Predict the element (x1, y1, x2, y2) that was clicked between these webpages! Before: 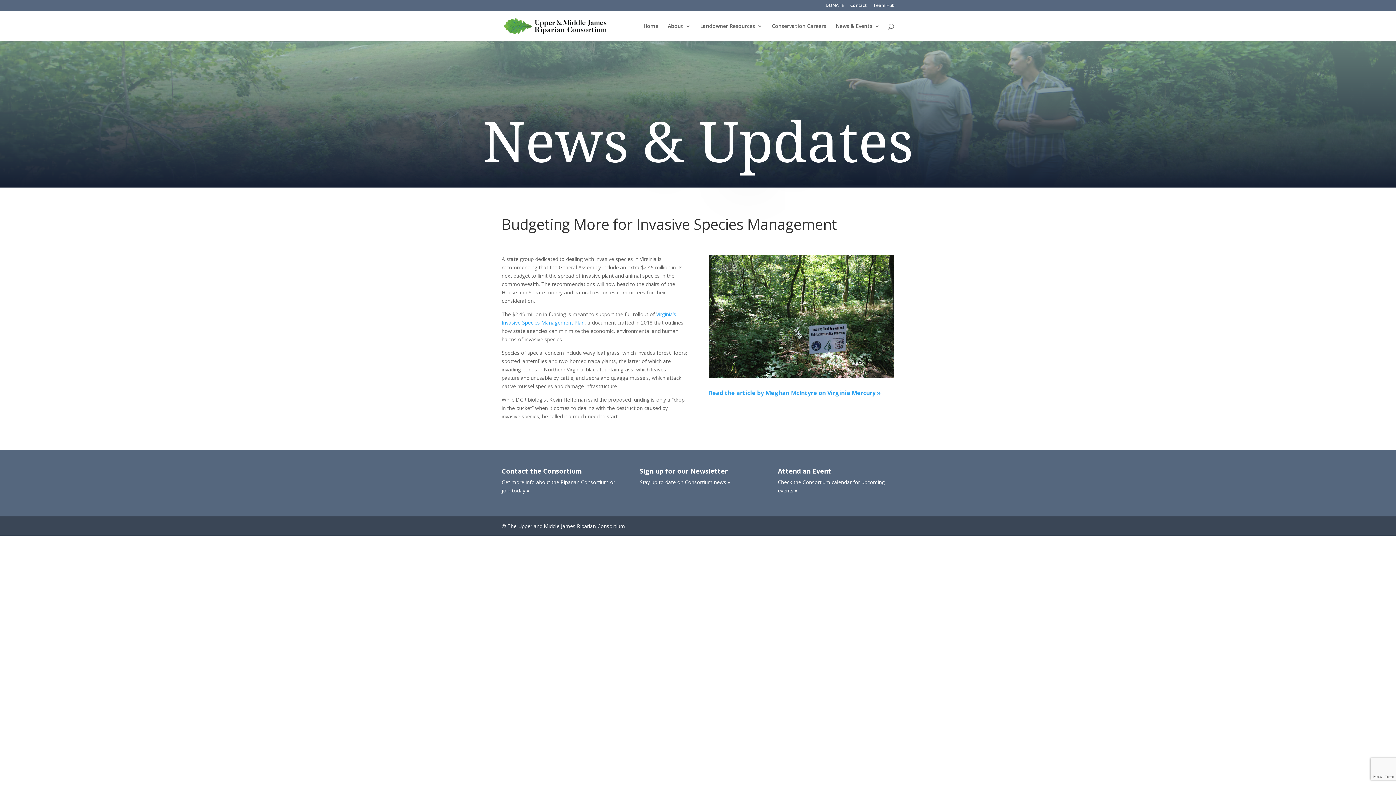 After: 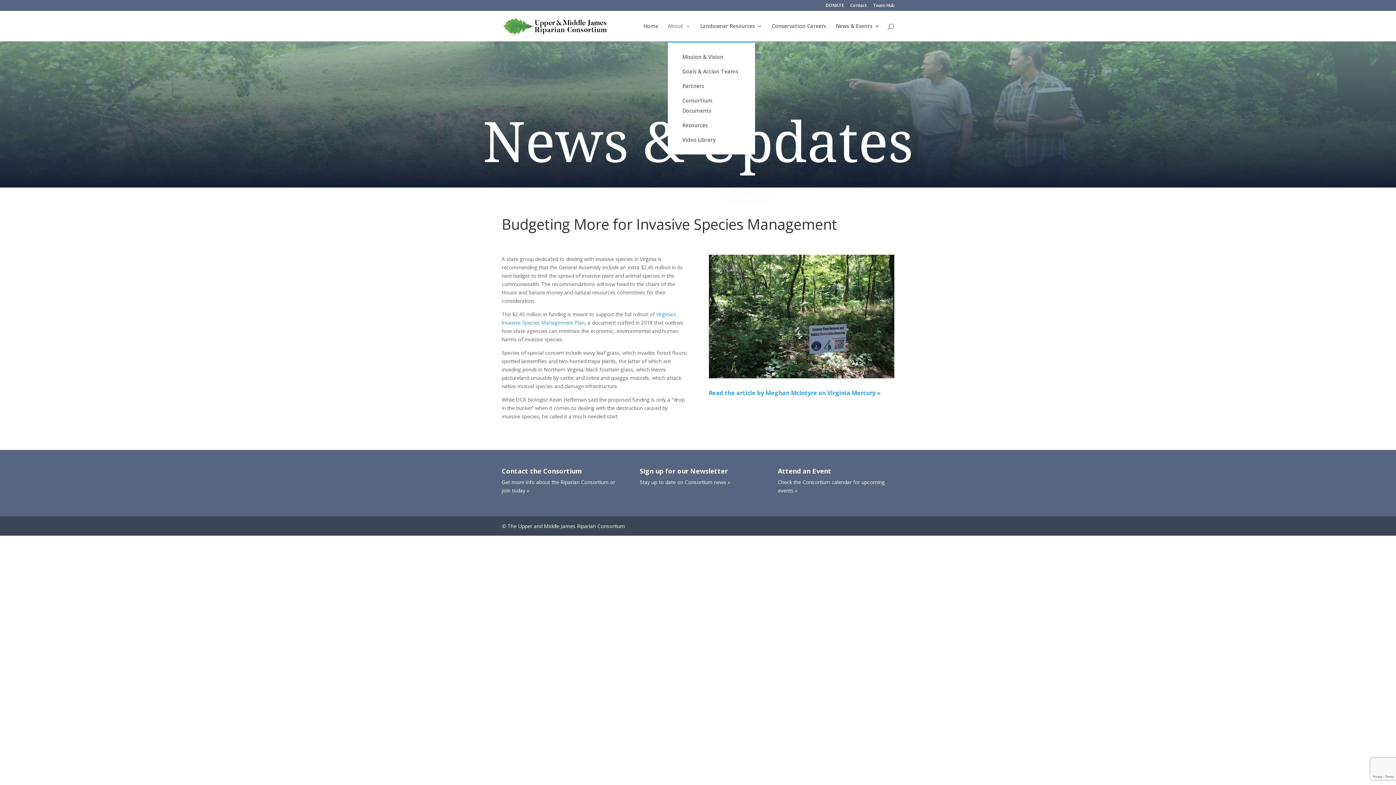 Action: bbox: (668, 23, 690, 41) label: About